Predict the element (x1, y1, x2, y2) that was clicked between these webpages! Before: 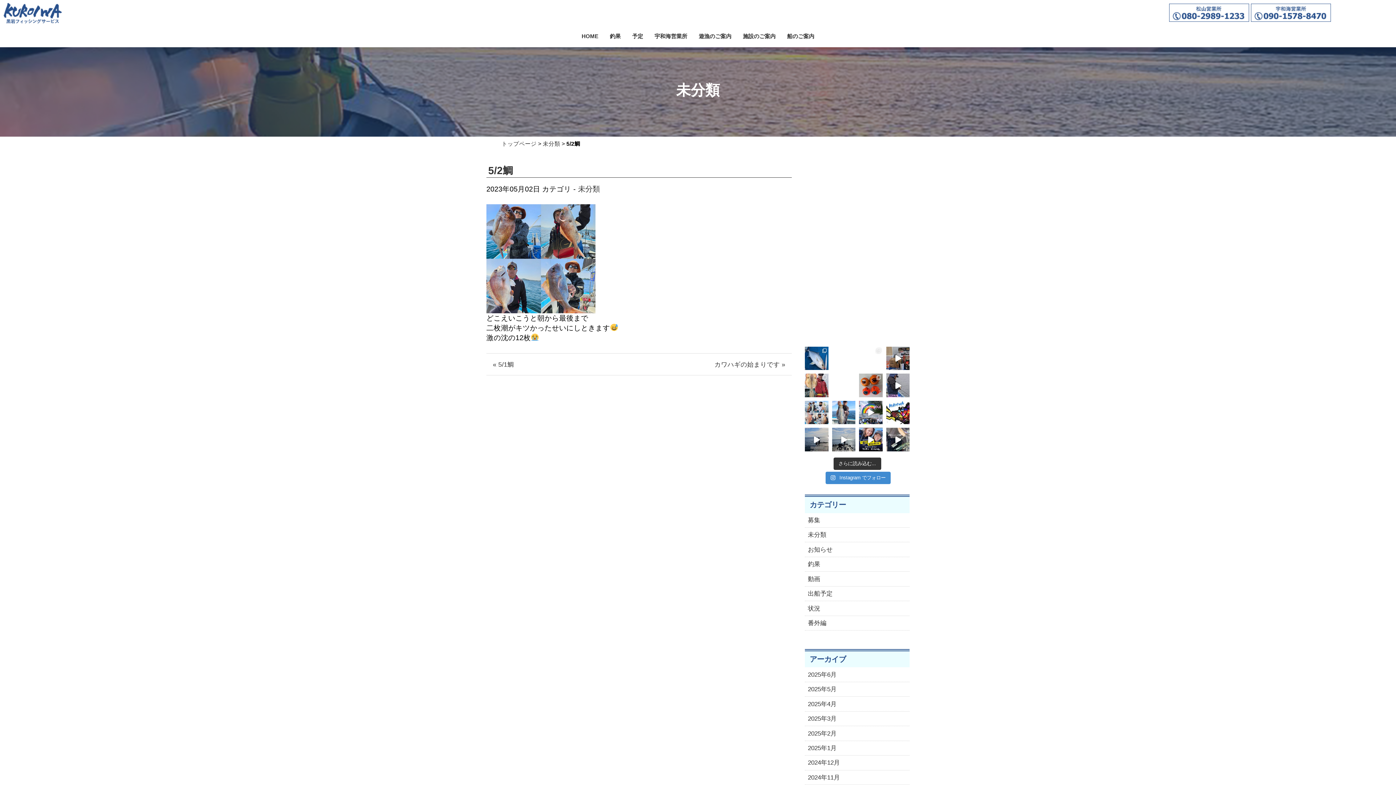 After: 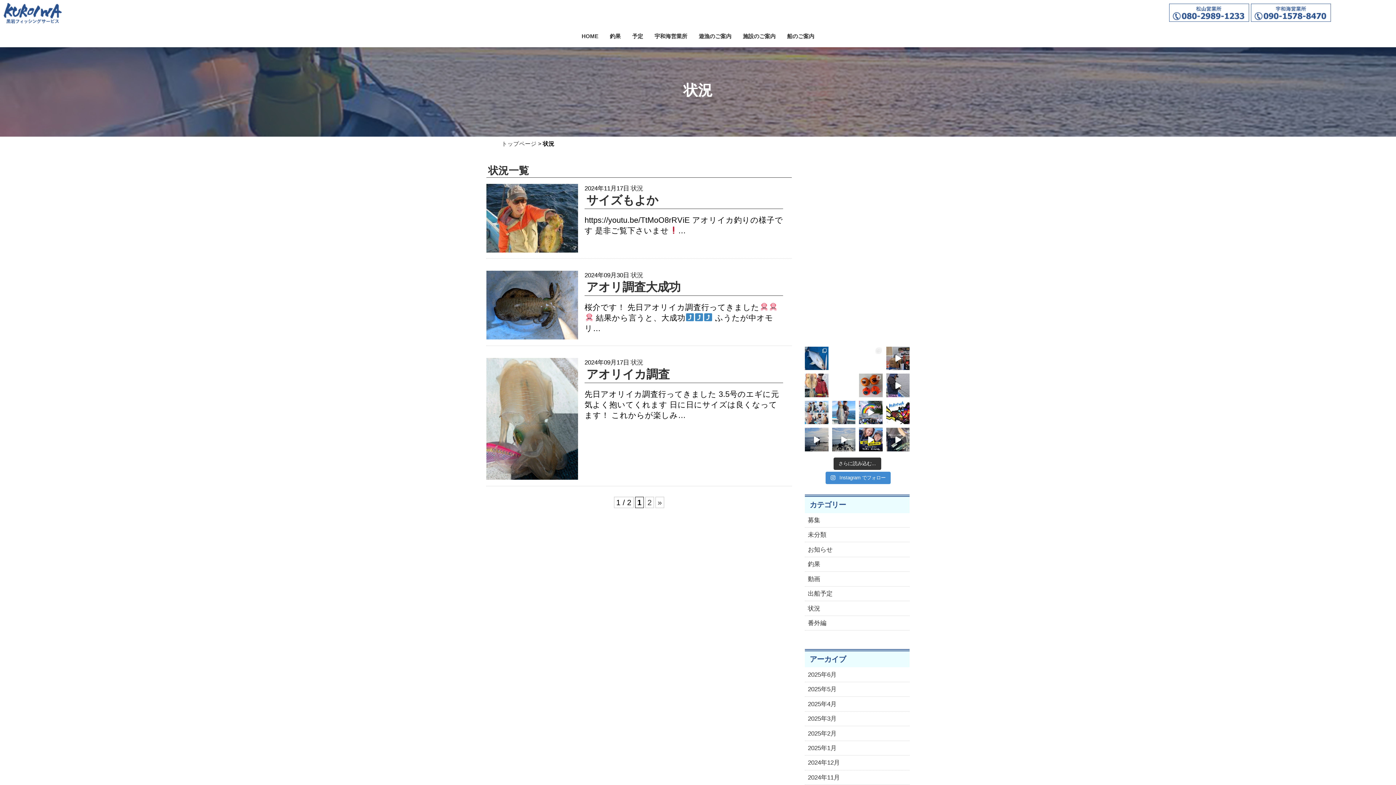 Action: label: 状況 bbox: (808, 605, 820, 612)